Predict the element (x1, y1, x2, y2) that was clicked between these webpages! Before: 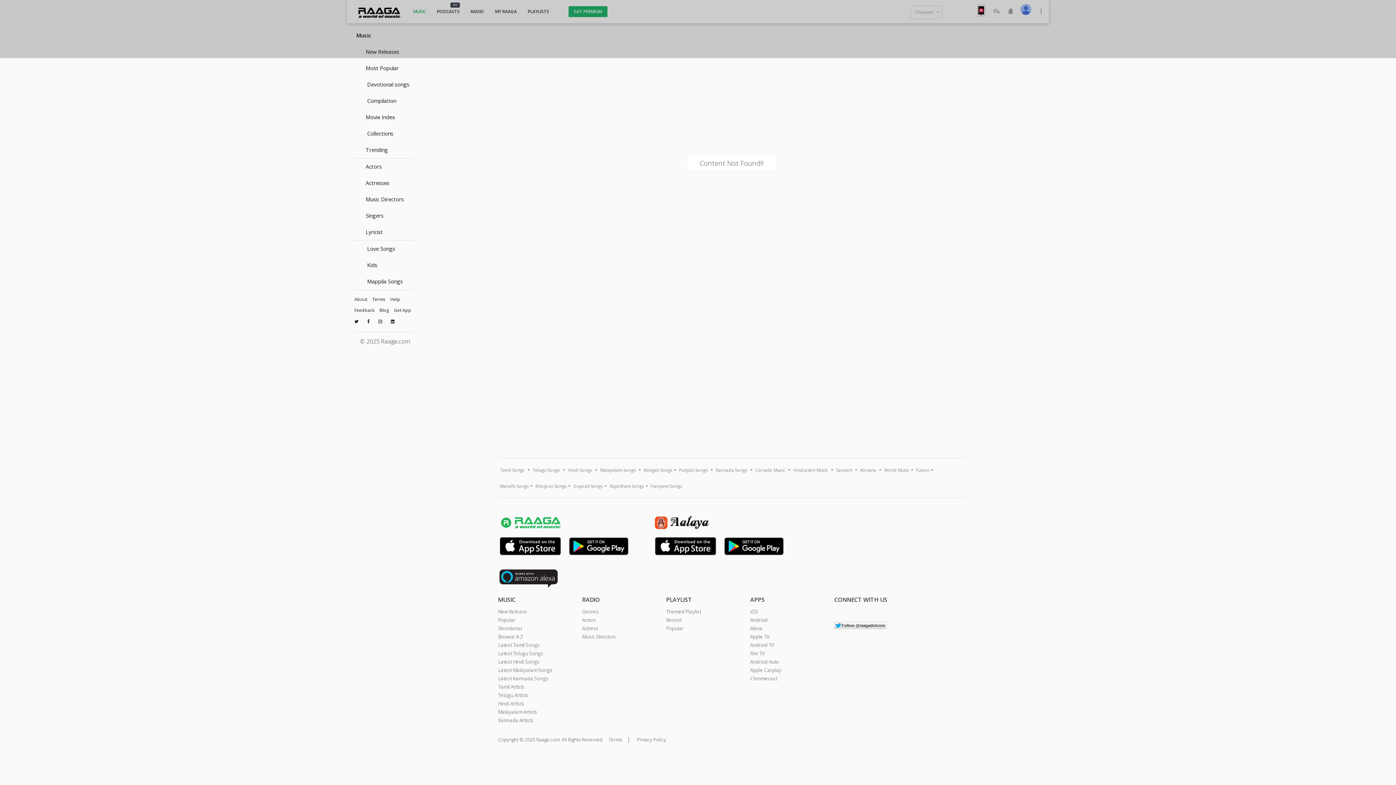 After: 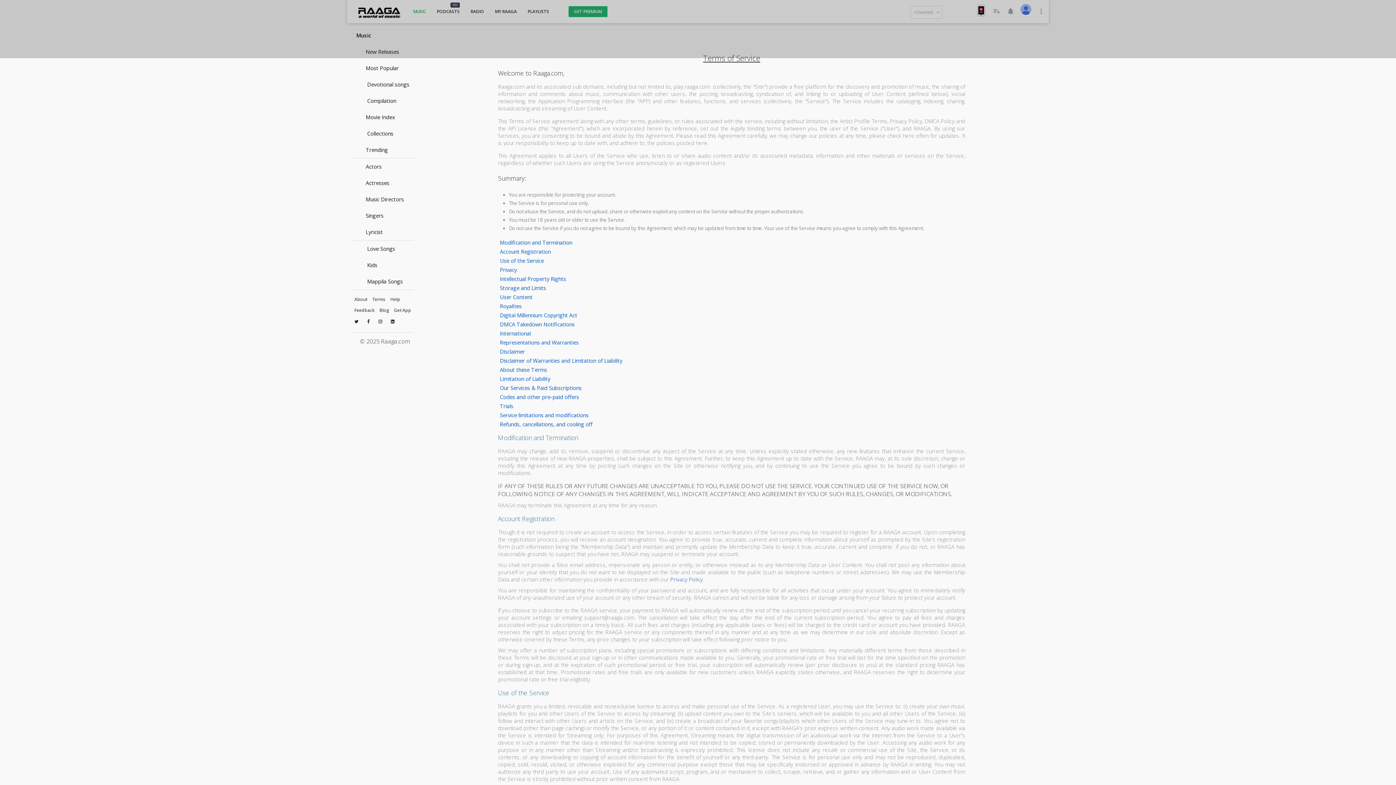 Action: label: Terms bbox: (605, 736, 625, 743)